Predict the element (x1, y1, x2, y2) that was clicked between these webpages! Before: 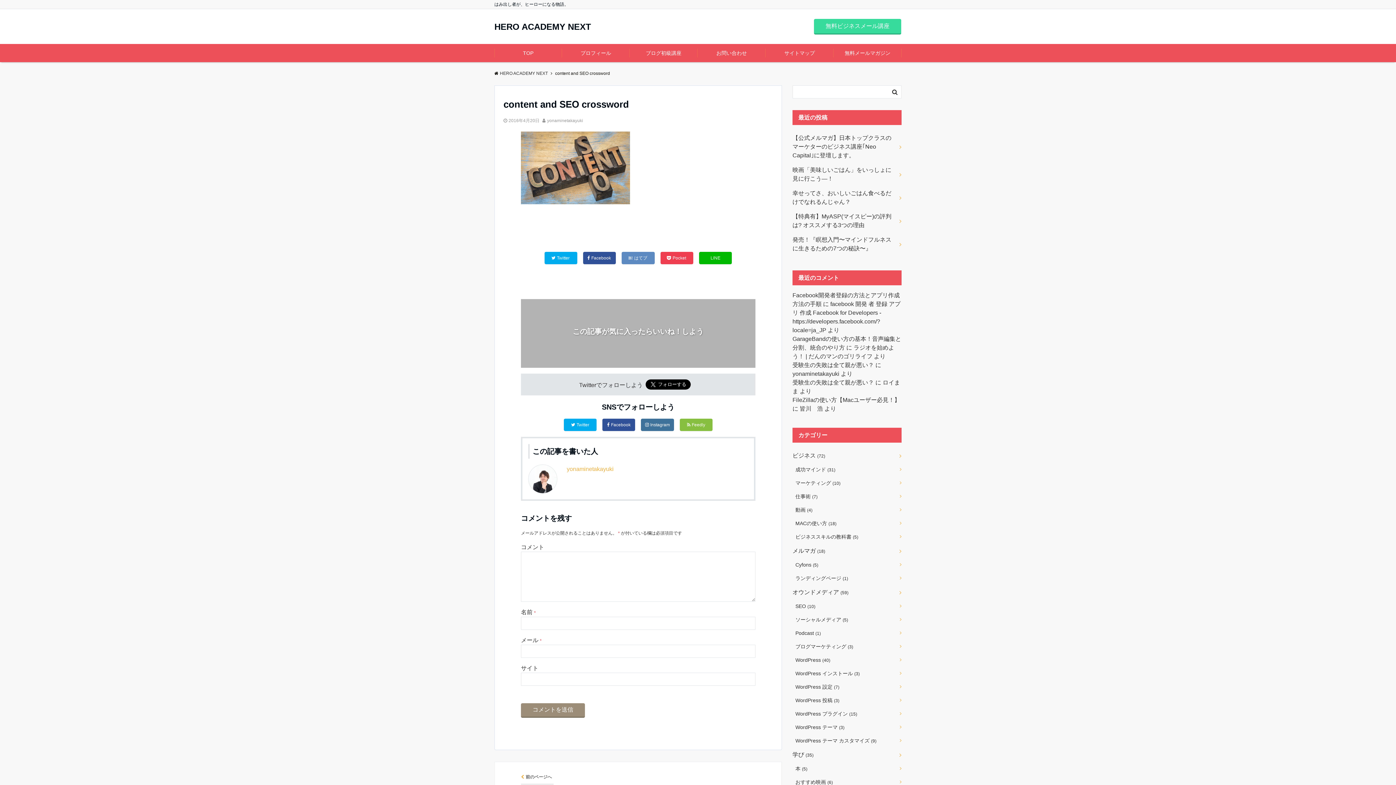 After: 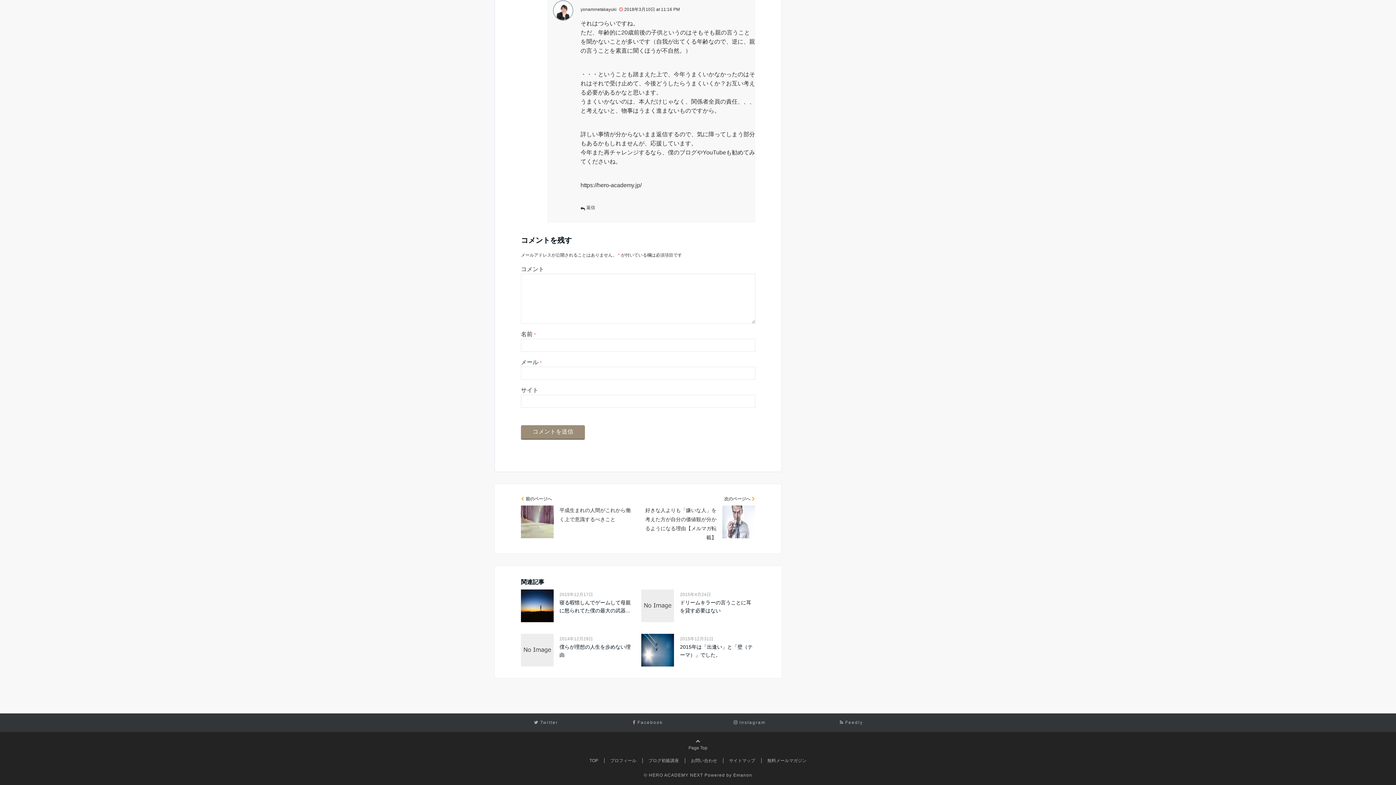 Action: label: 受験生の失敗は全て親が悪い？ bbox: (792, 362, 874, 368)